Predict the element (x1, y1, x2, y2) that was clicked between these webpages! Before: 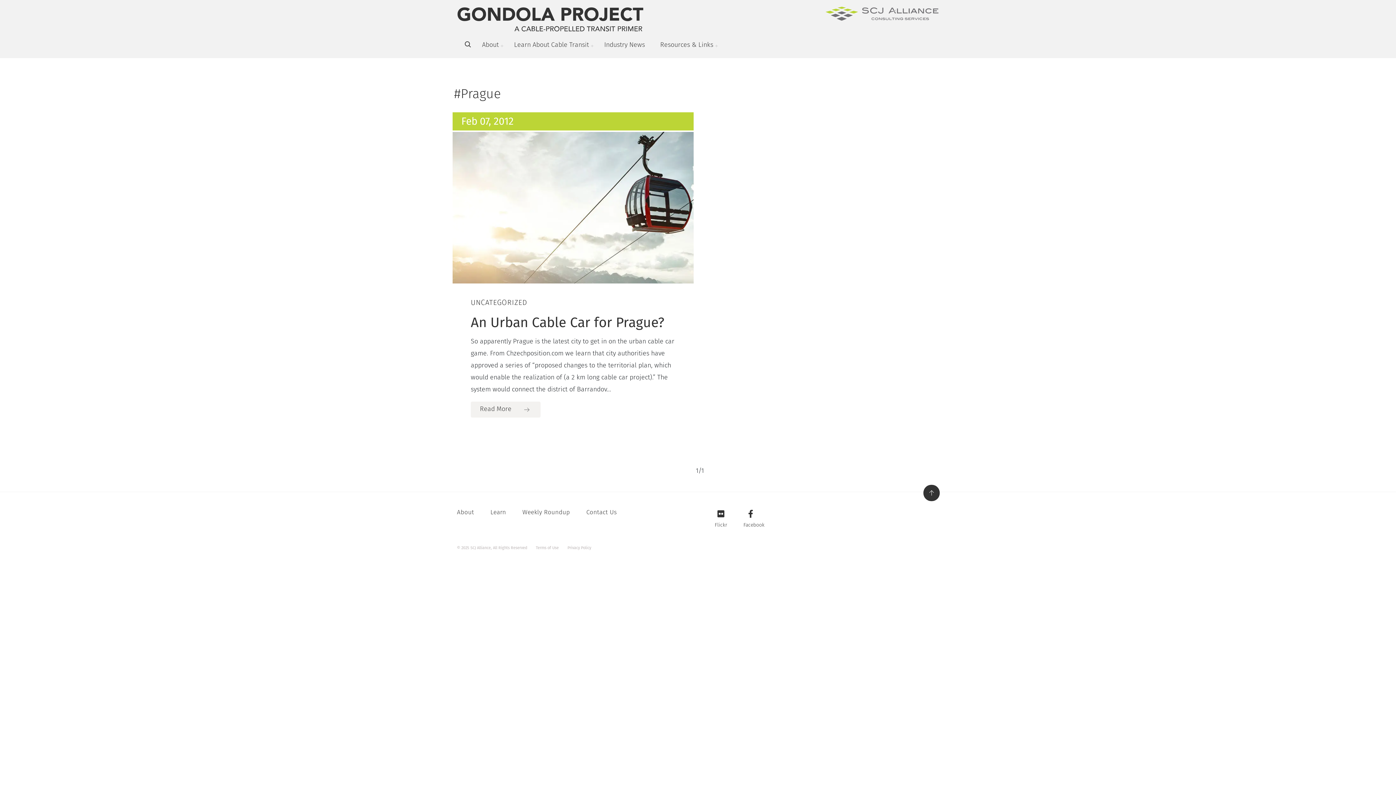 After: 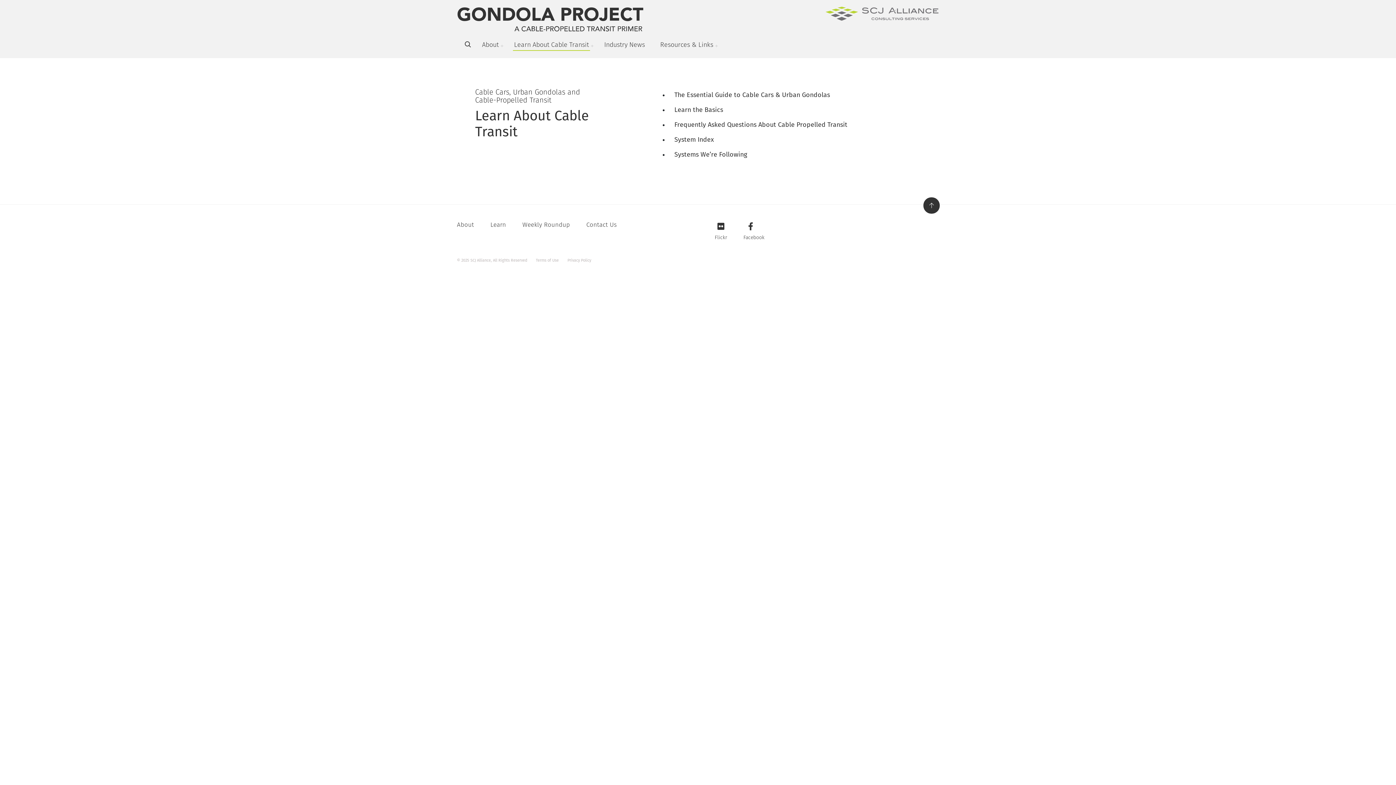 Action: bbox: (506, 38, 596, 52) label: Learn About Cable Transit